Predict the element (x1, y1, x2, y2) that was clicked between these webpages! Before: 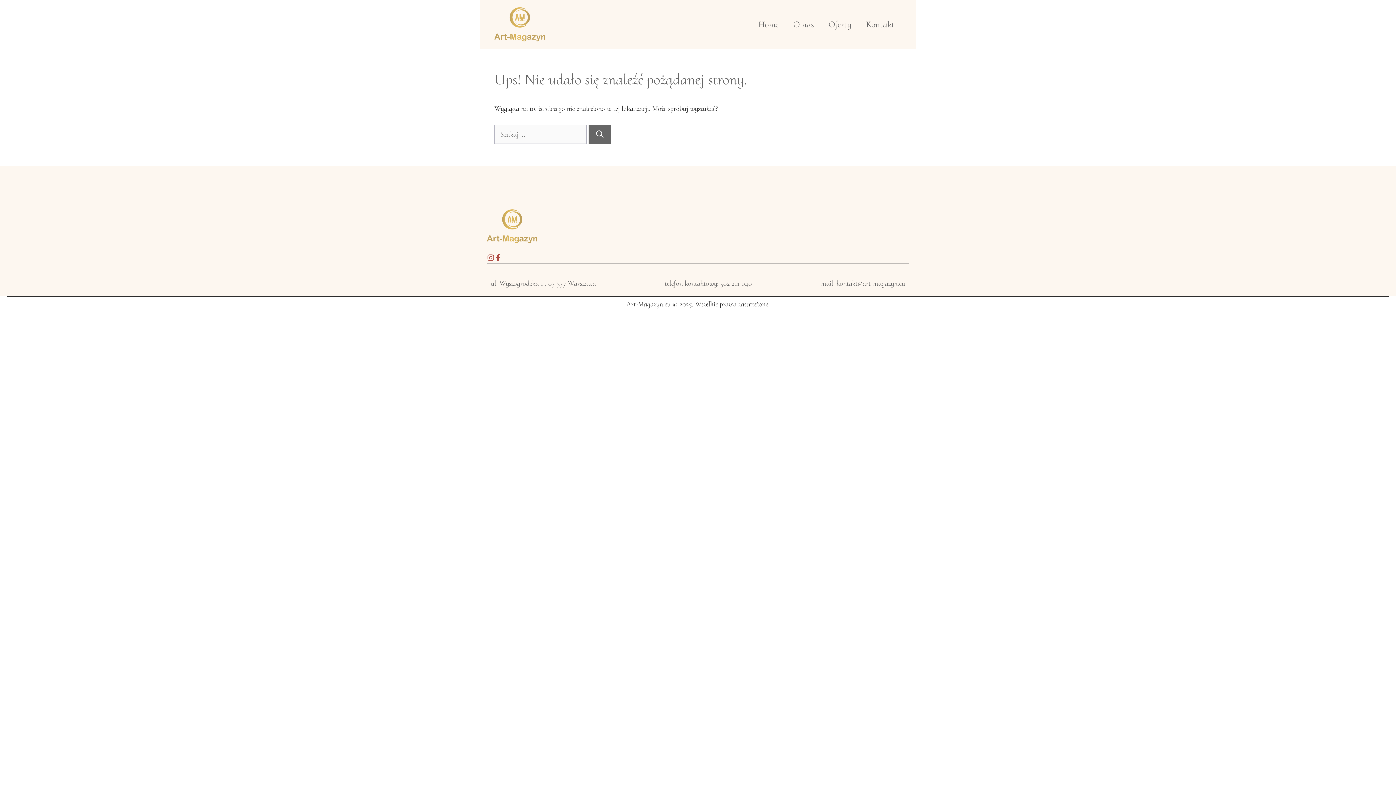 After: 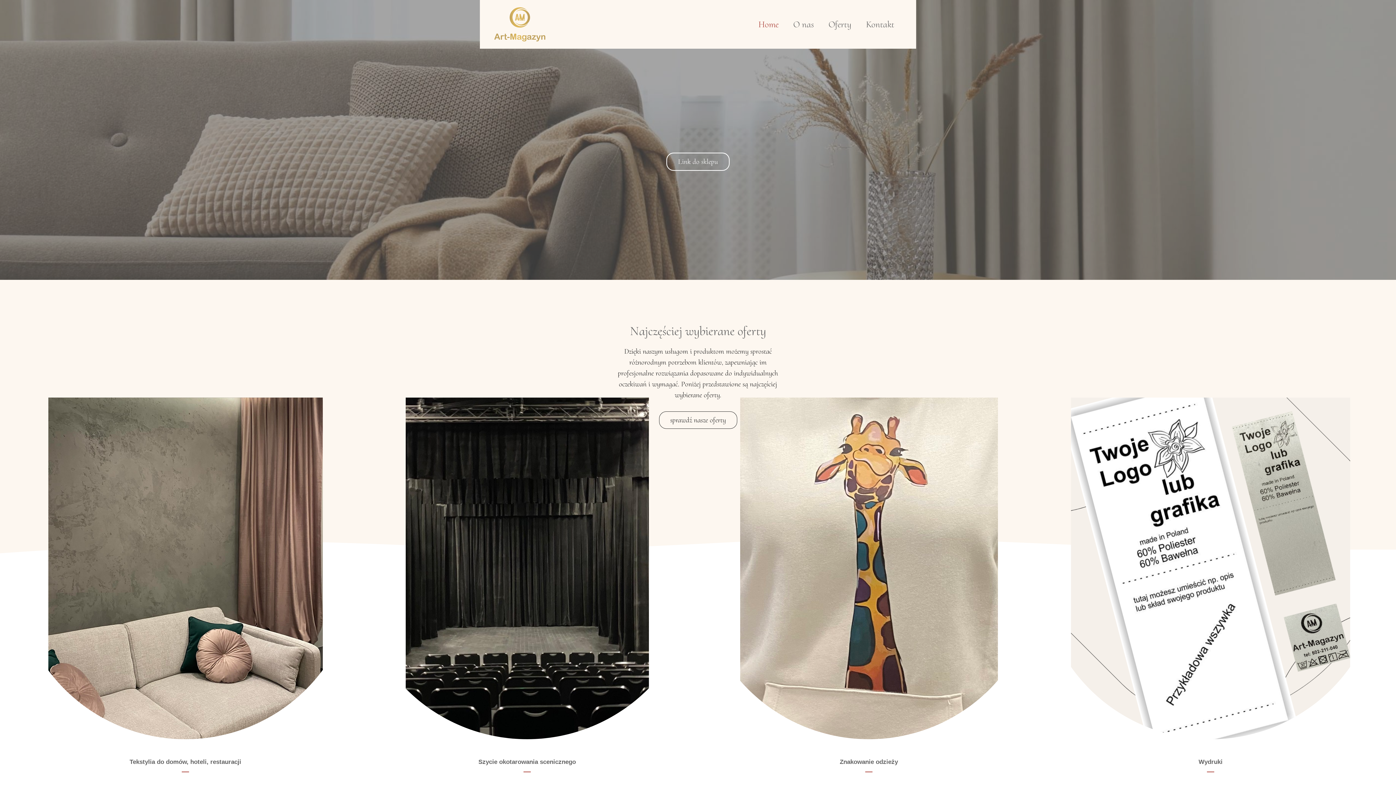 Action: bbox: (494, 19, 545, 28)